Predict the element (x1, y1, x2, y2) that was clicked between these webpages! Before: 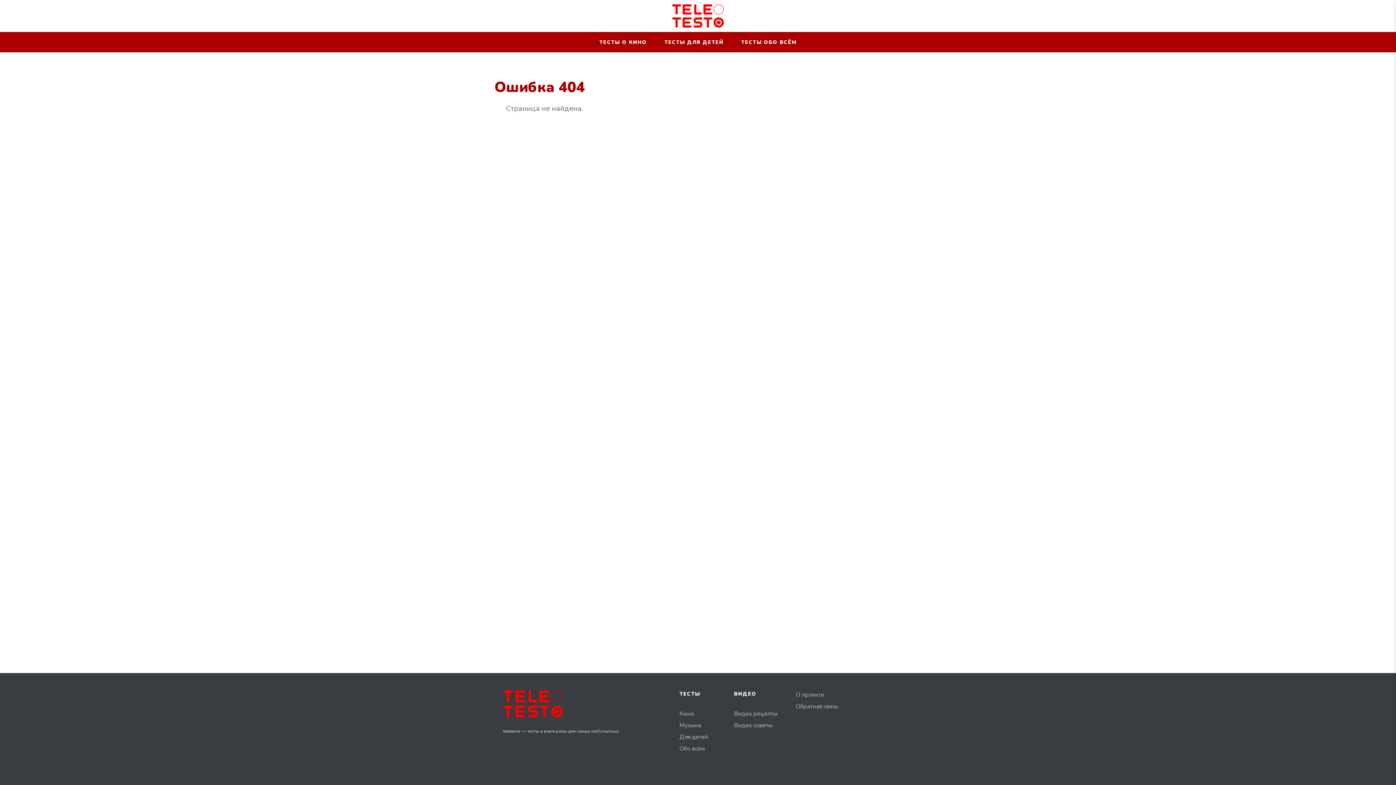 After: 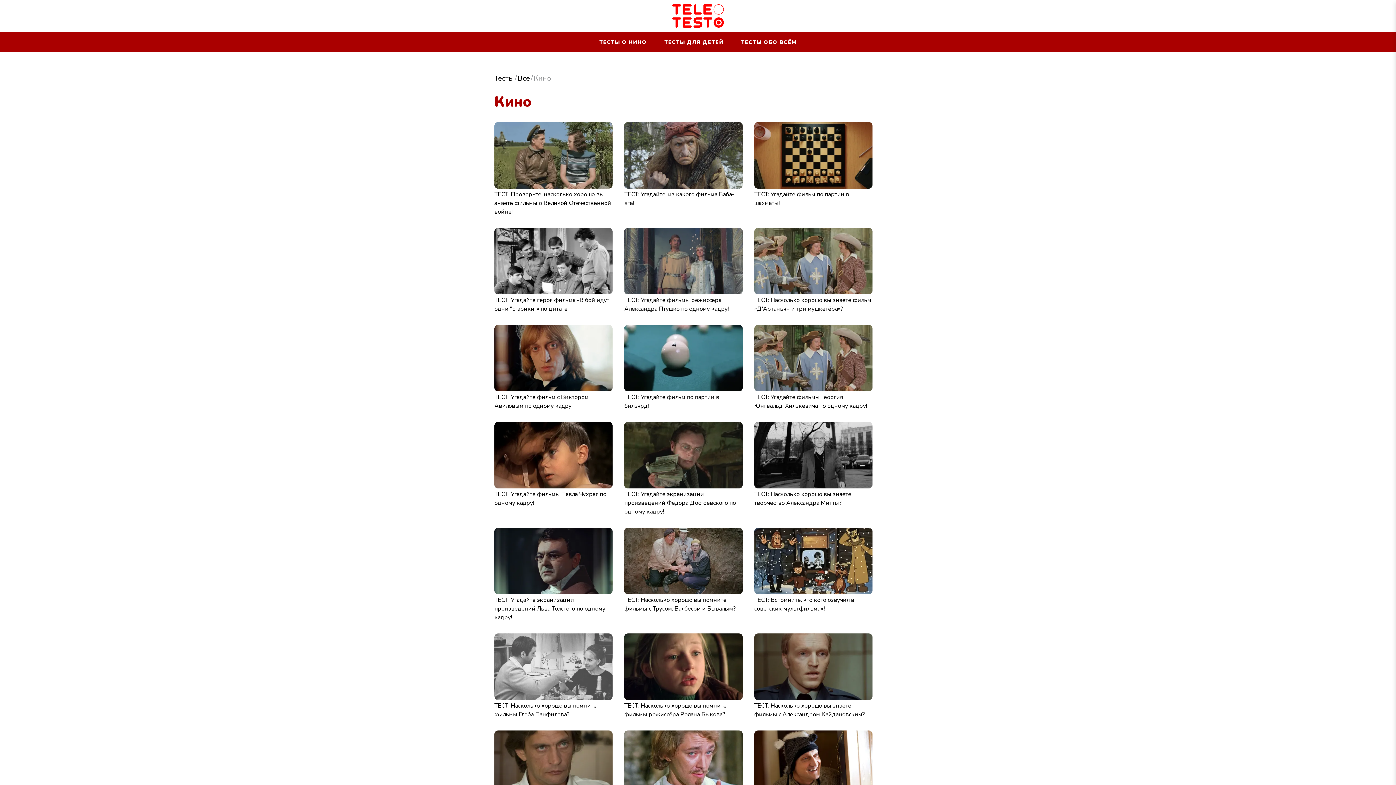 Action: label: ТЕСТЫ О КИНО bbox: (595, 32, 651, 52)